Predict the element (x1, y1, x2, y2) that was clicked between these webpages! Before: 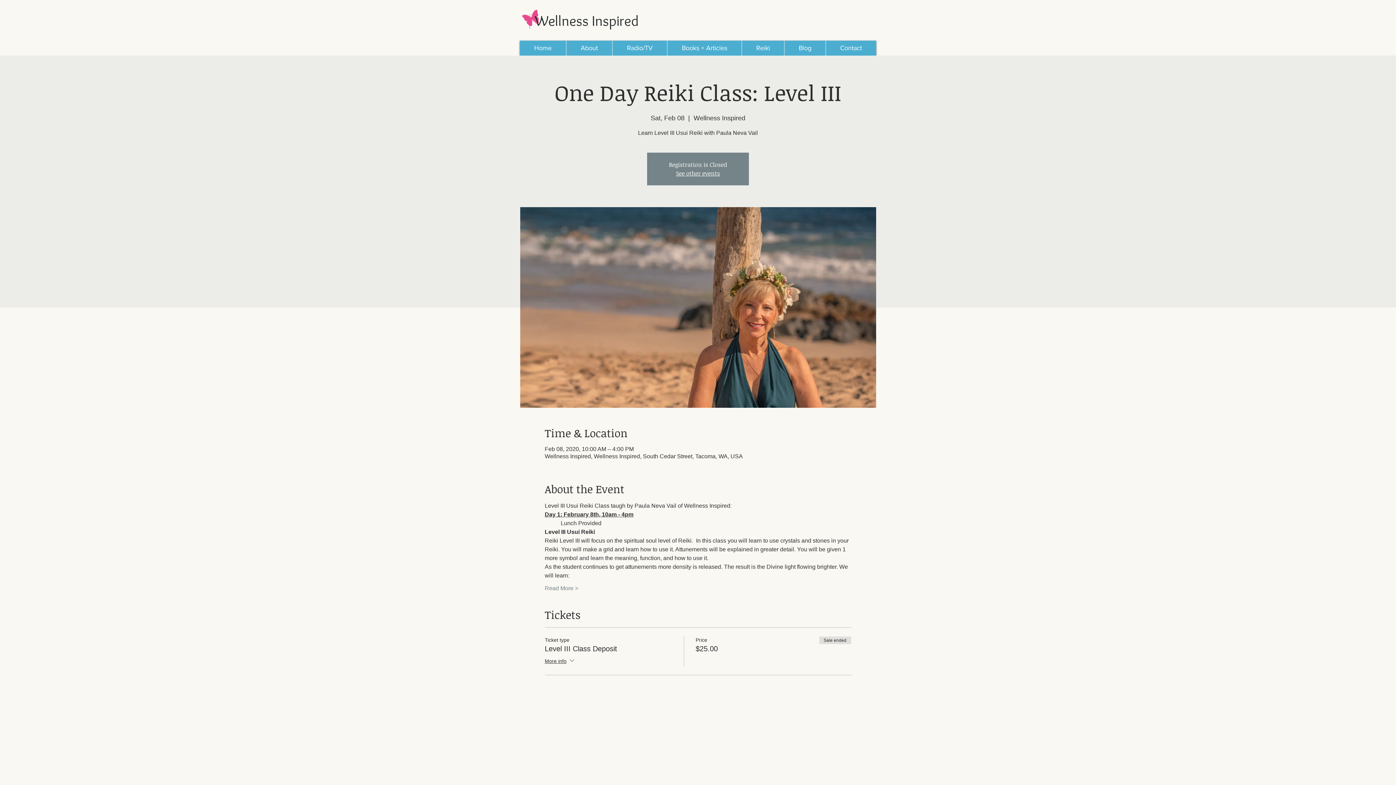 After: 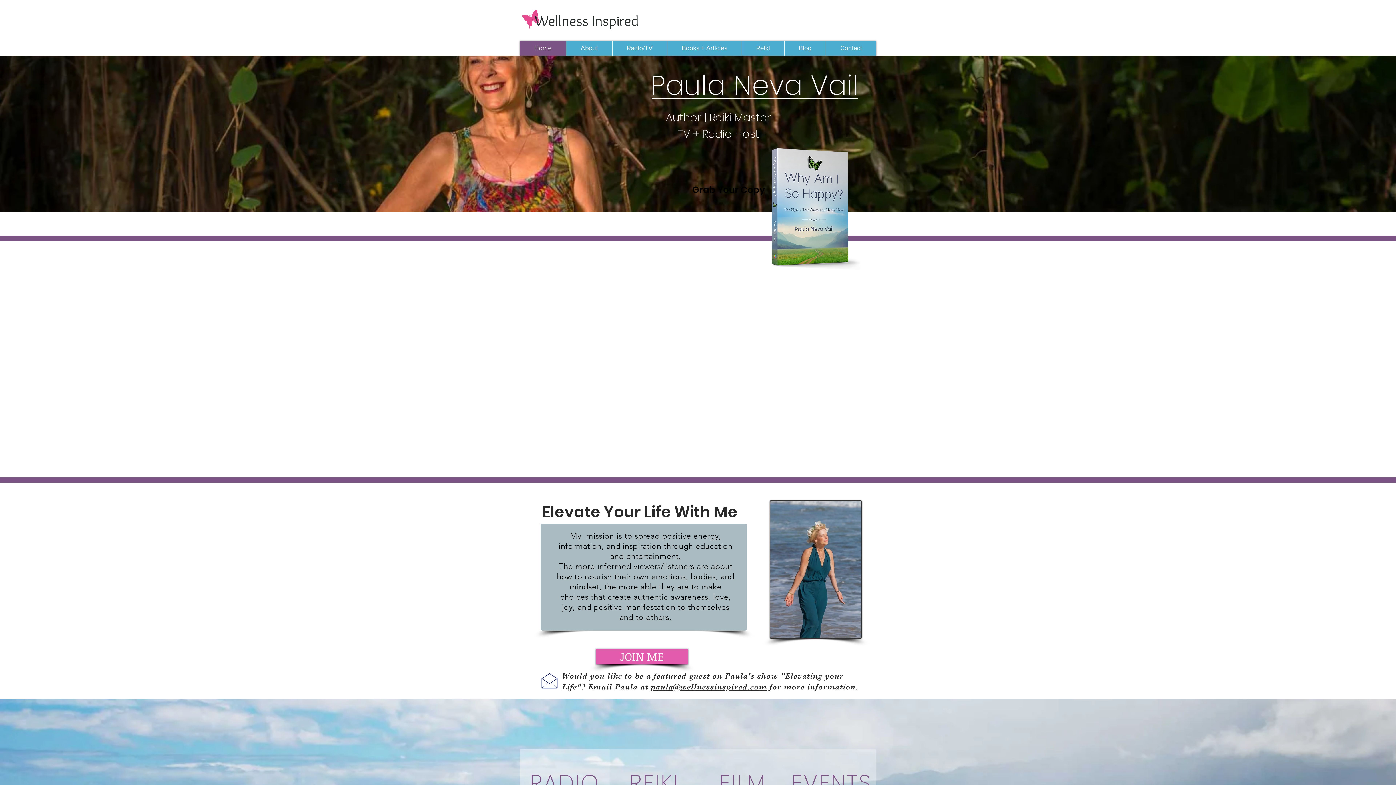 Action: label: Home bbox: (520, 40, 566, 55)